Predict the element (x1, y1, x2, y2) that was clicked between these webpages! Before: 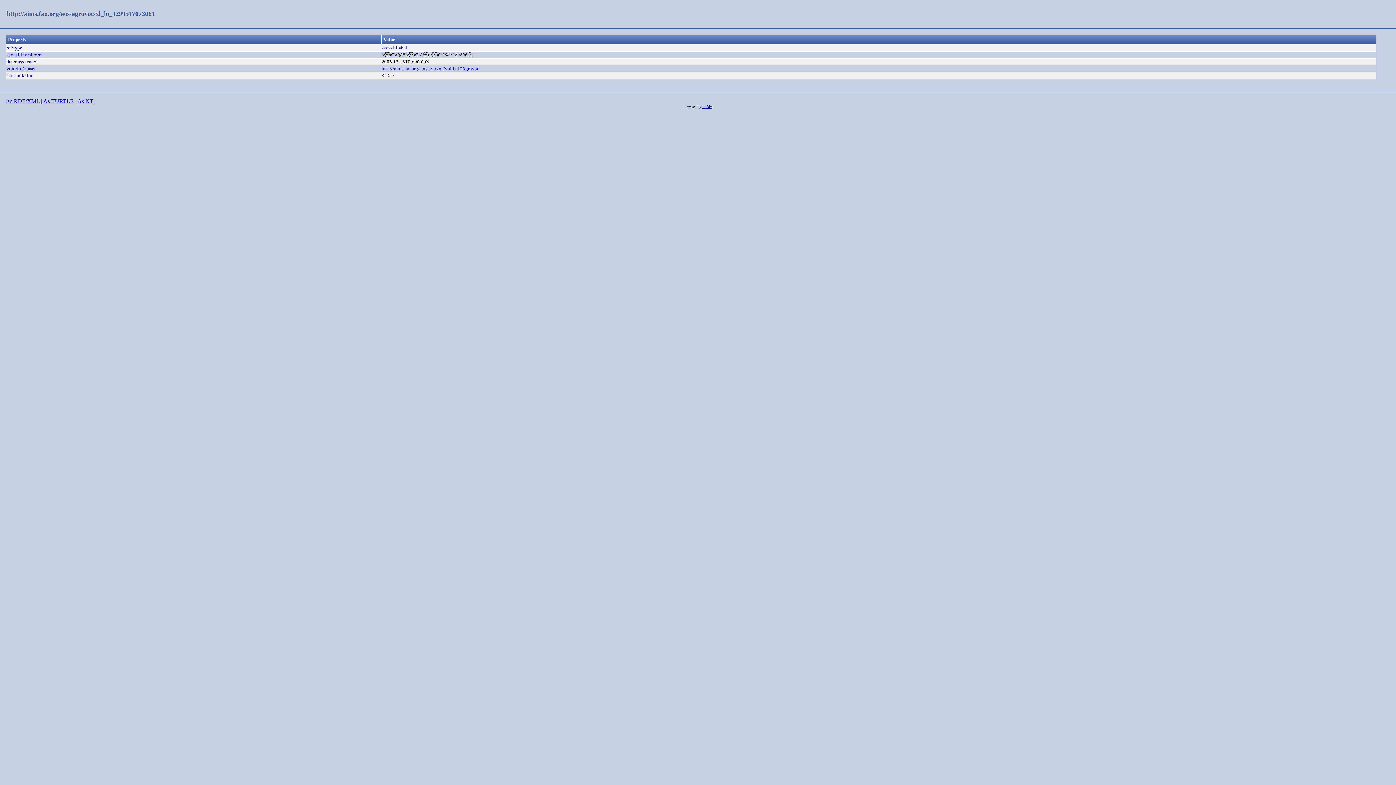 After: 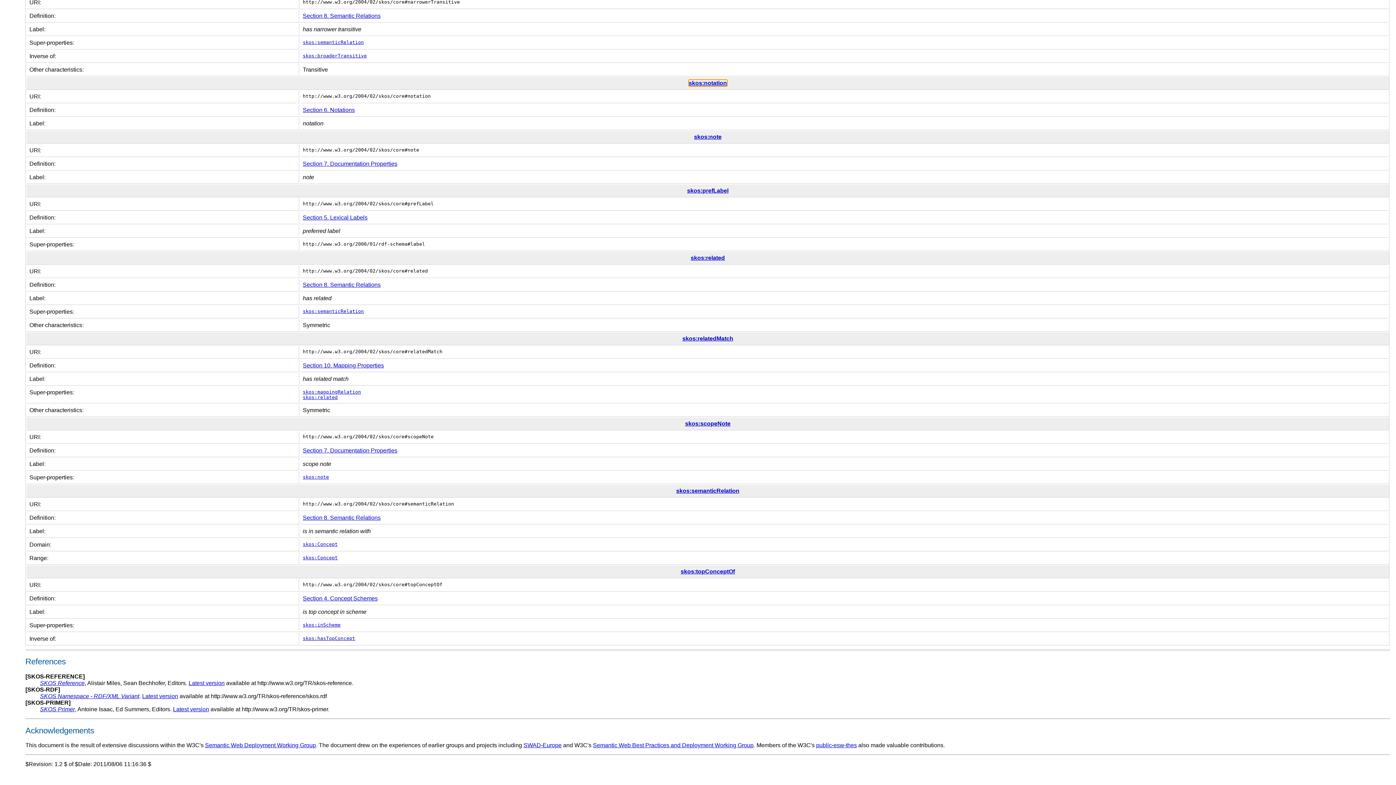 Action: label: skos:notation bbox: (6, 72, 33, 78)